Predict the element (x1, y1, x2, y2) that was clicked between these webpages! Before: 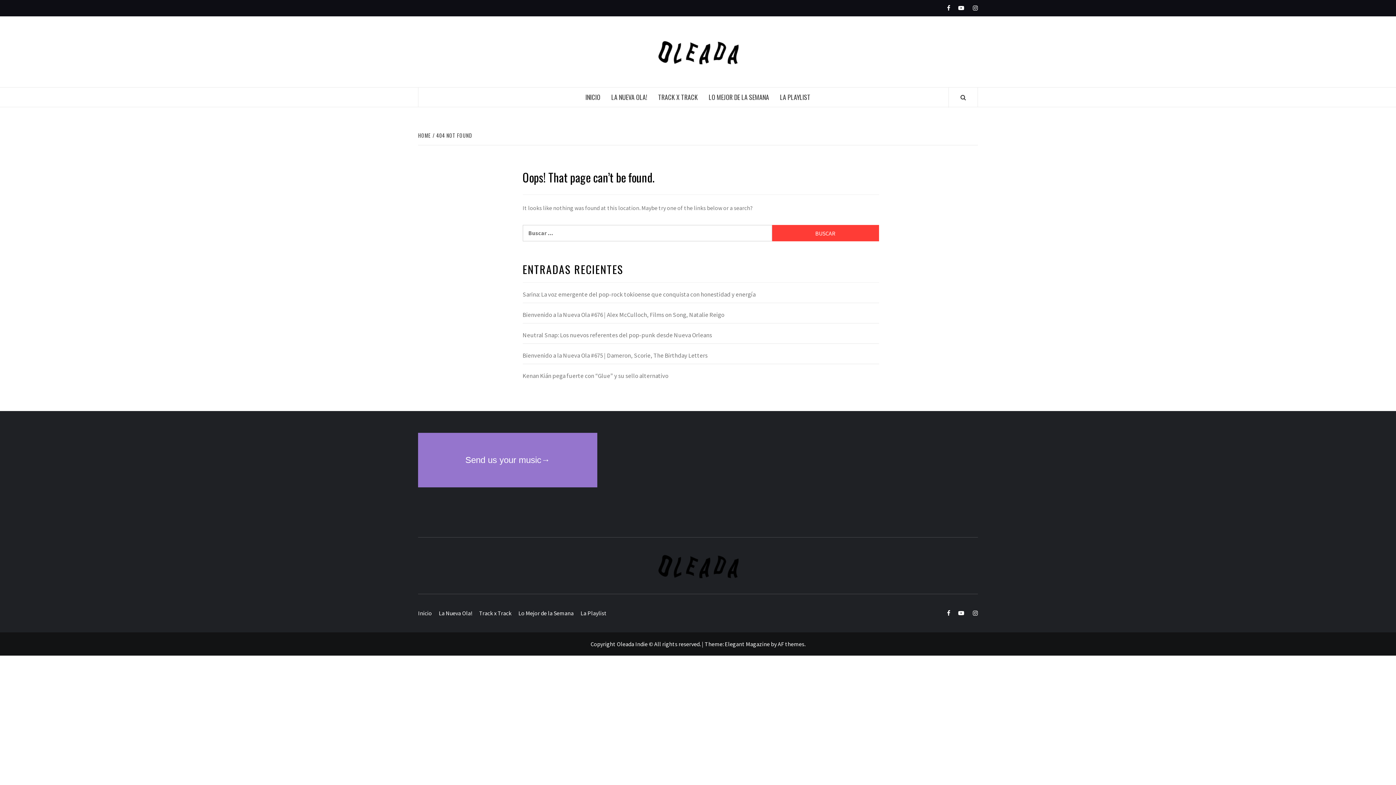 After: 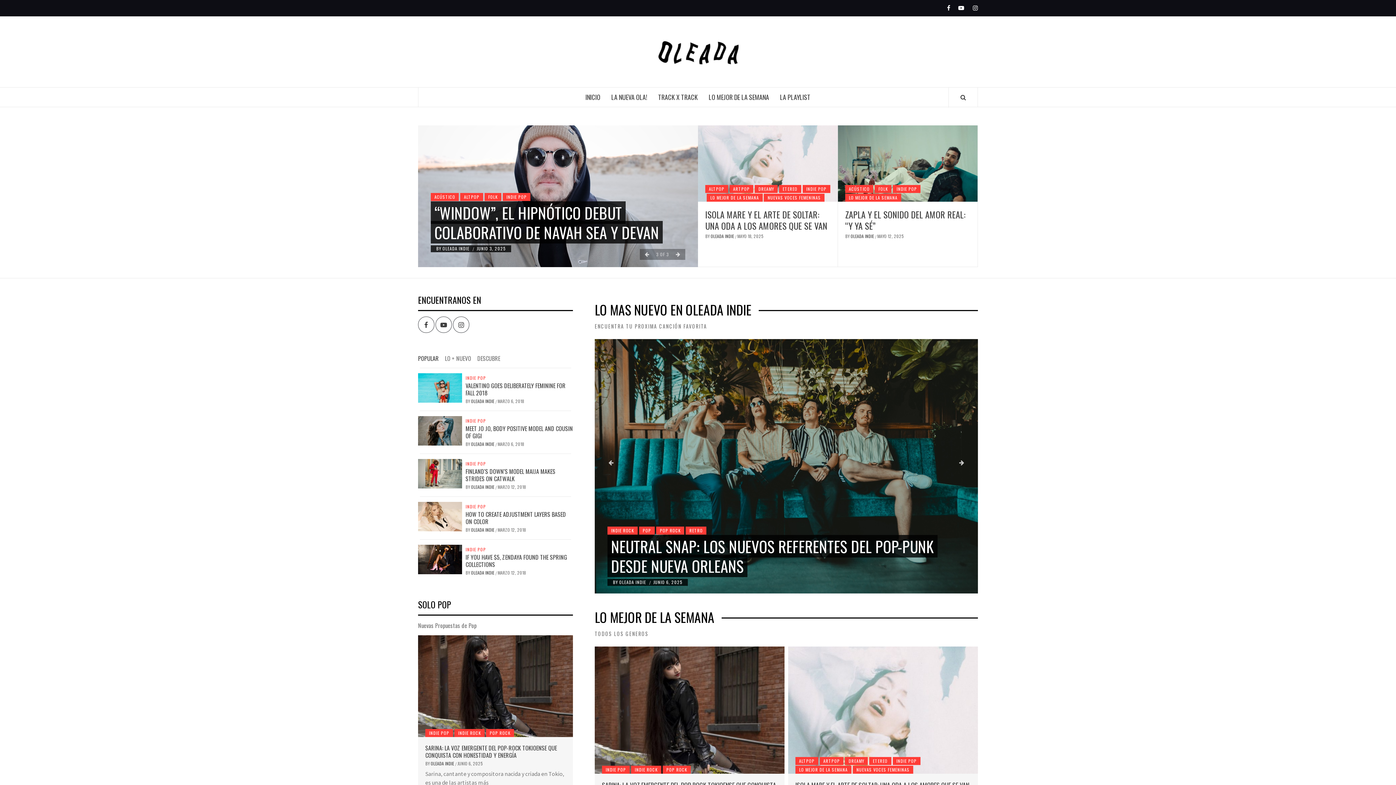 Action: label: Inicio bbox: (418, 609, 437, 617)